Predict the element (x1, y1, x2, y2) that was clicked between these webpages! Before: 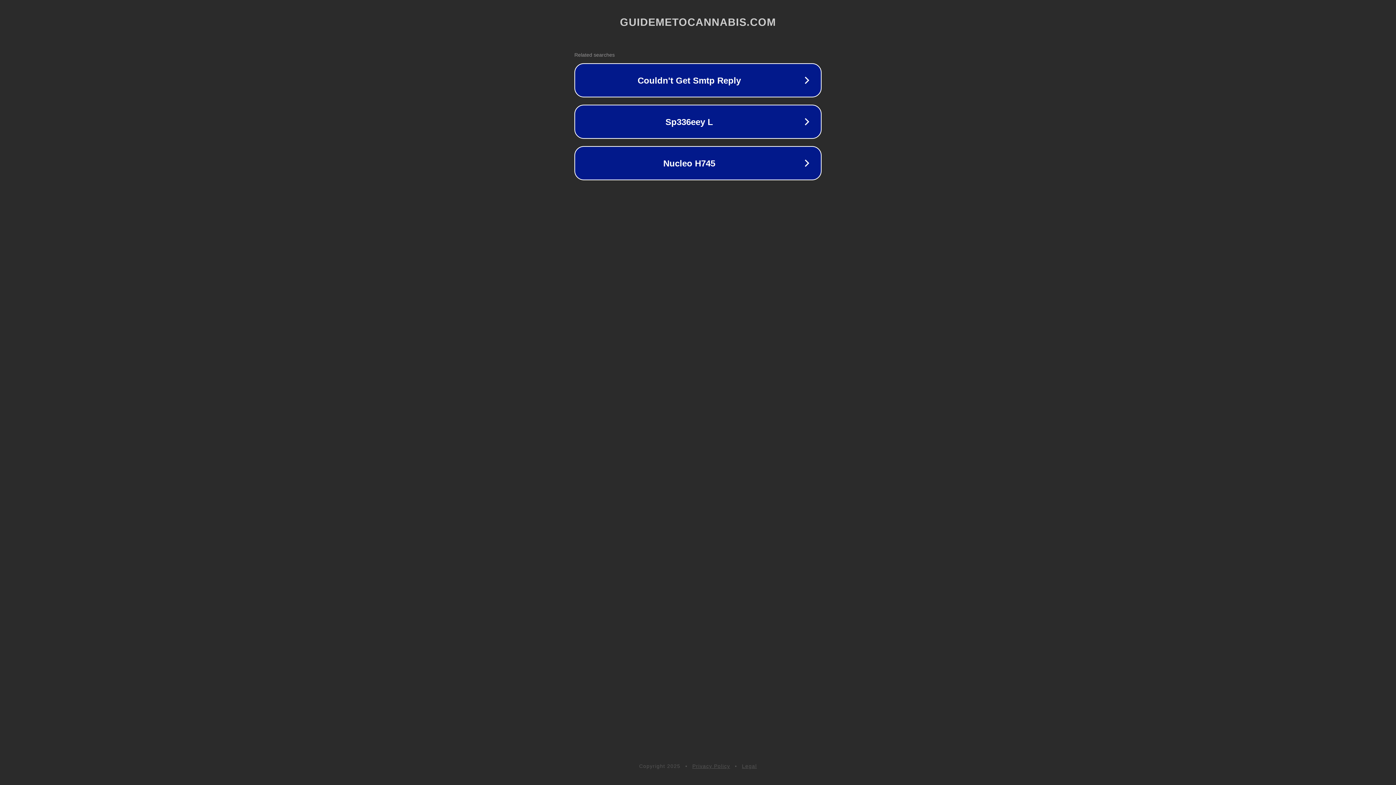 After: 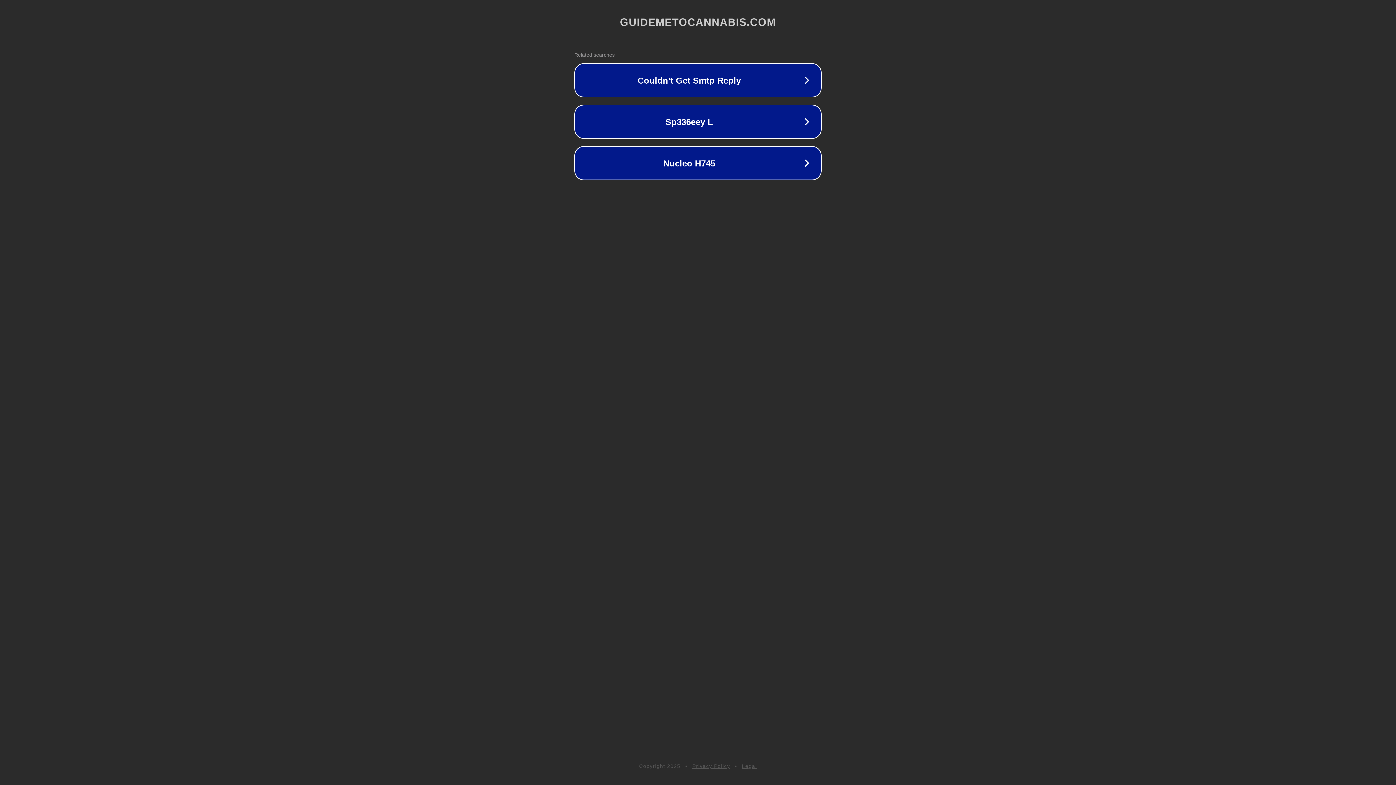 Action: bbox: (692, 763, 730, 769) label: Privacy Policy